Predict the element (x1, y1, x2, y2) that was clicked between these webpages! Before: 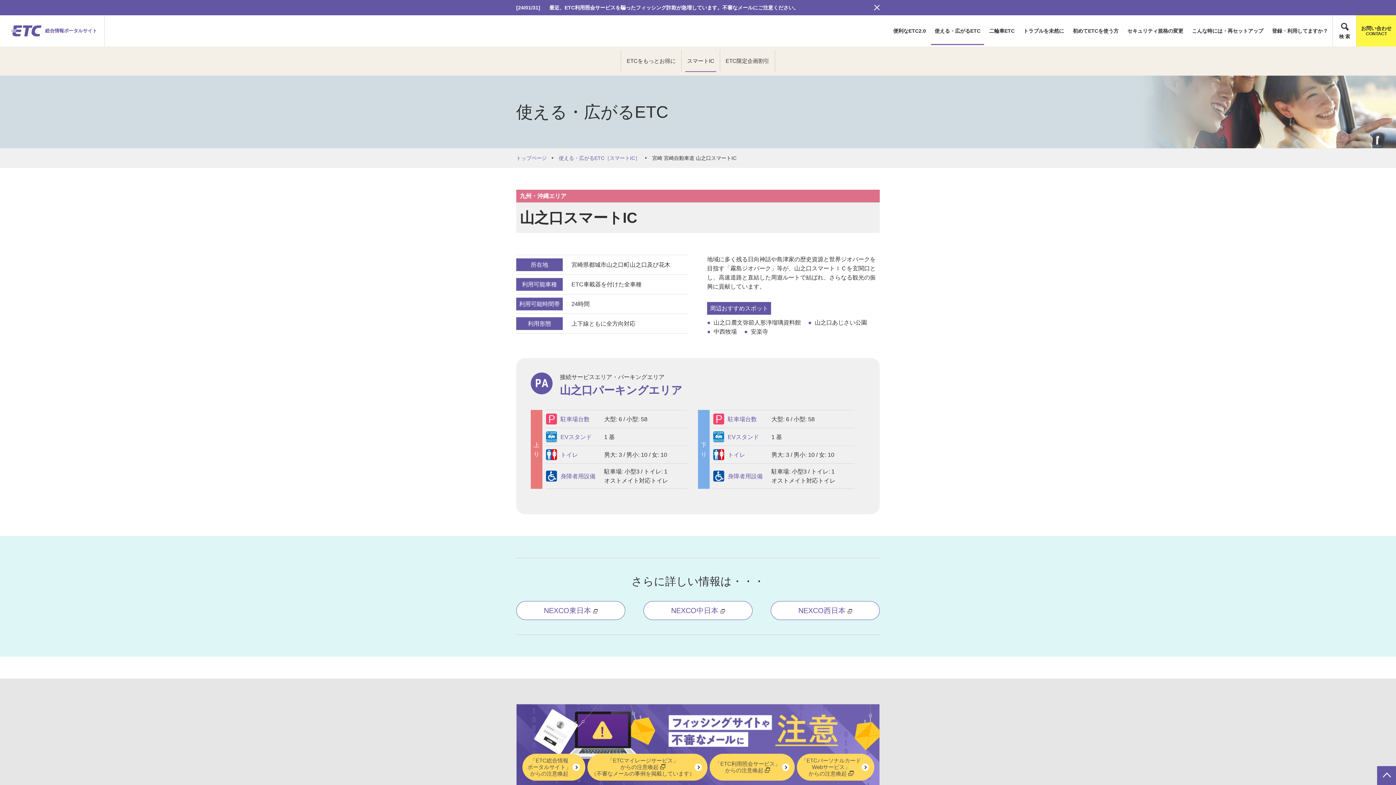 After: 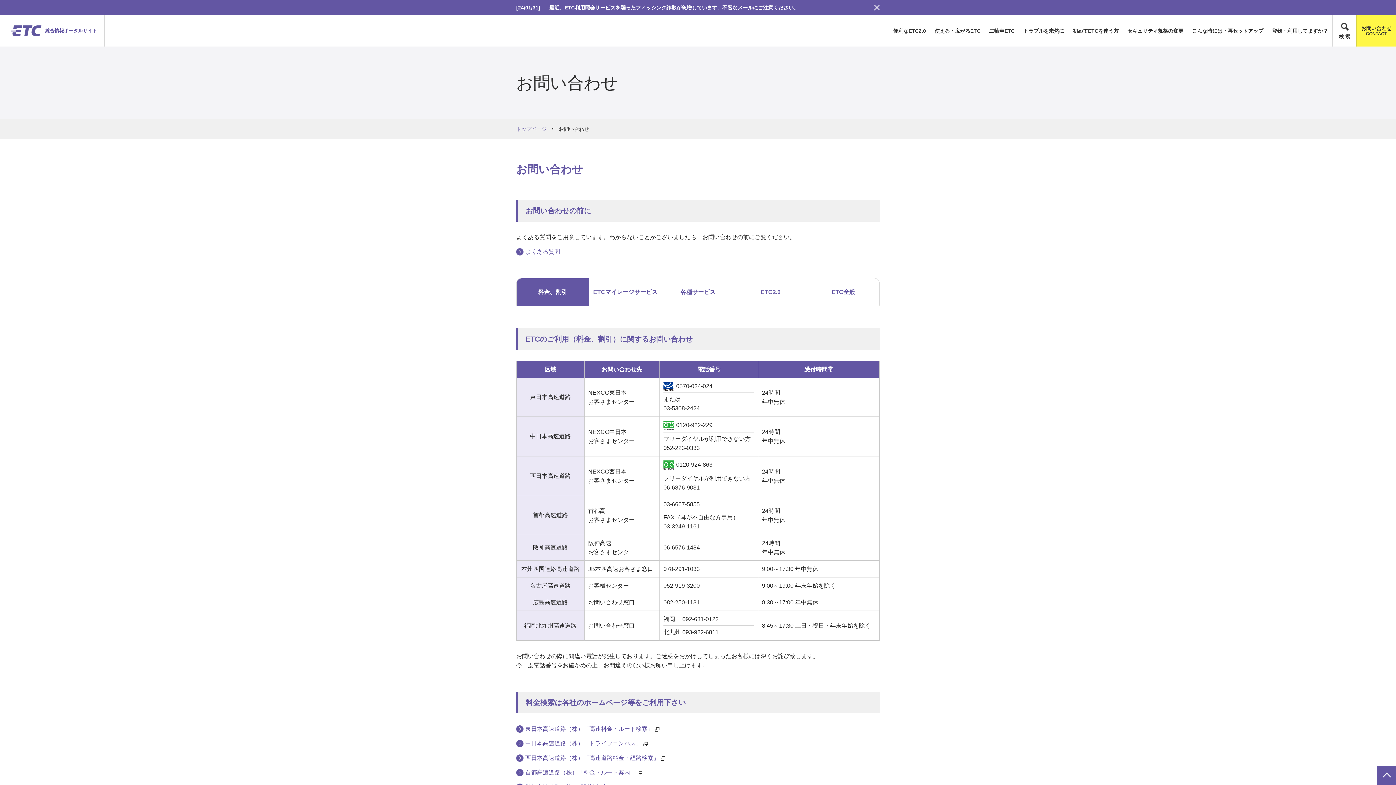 Action: label: お問い合わせ
CONTACT bbox: (1356, 15, 1396, 46)